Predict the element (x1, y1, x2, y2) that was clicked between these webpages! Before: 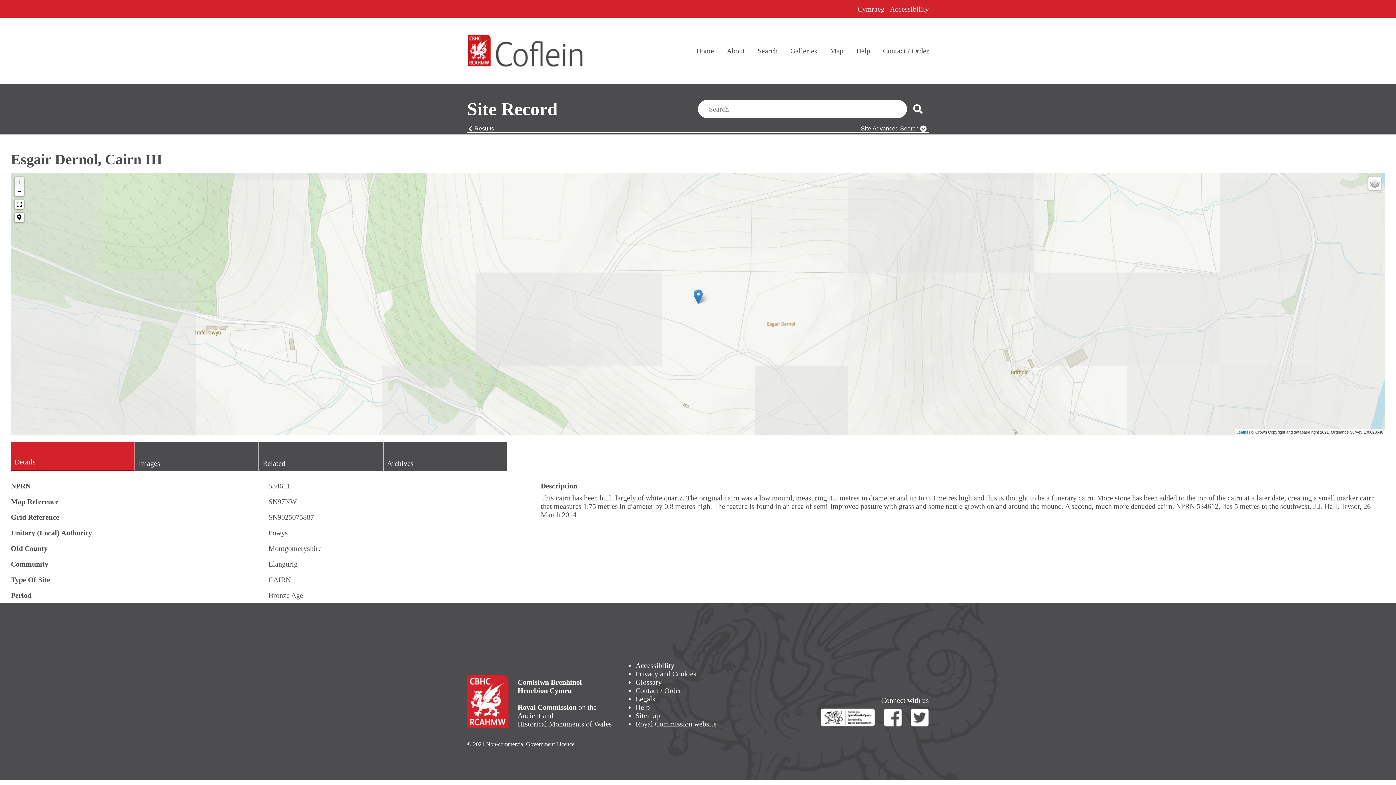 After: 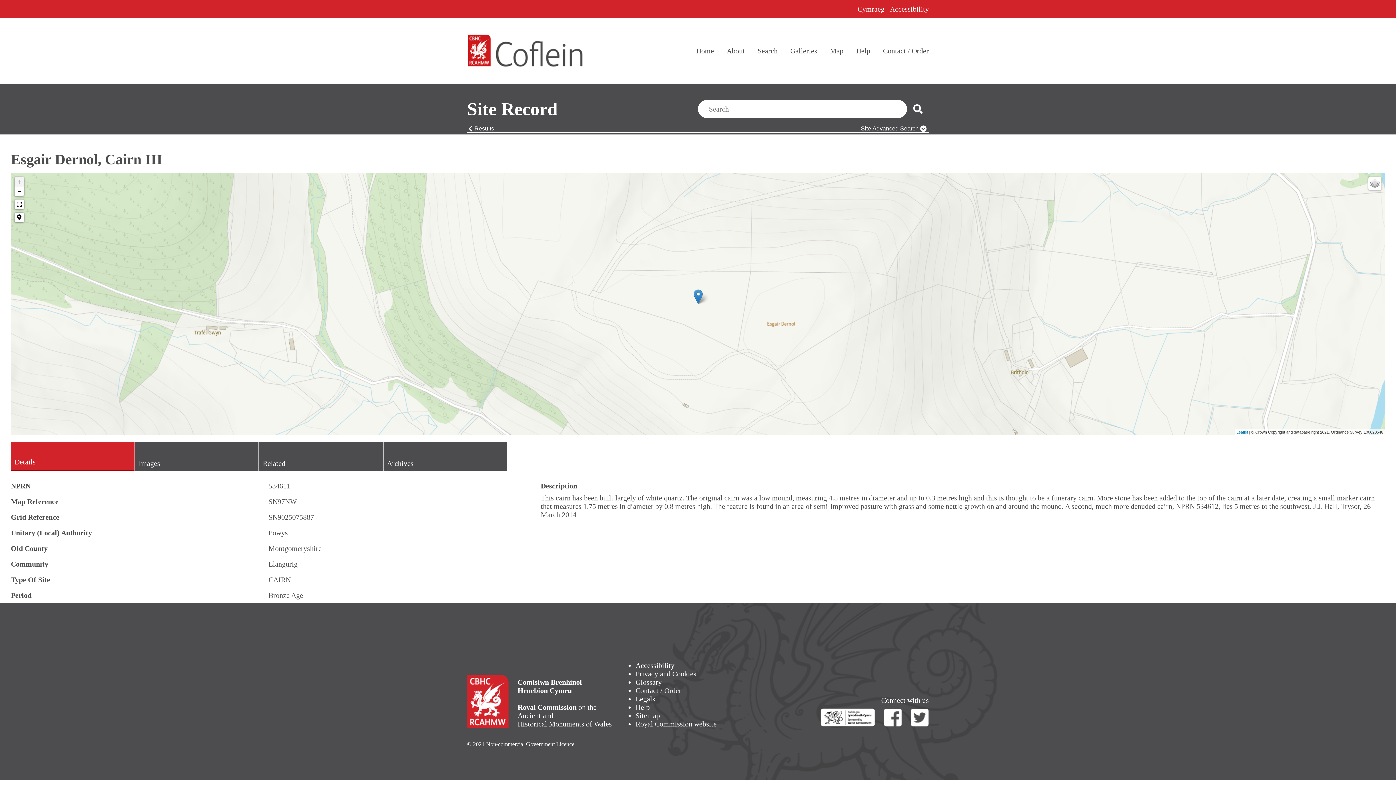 Action: label: Zoom in bbox: (14, 177, 24, 186)